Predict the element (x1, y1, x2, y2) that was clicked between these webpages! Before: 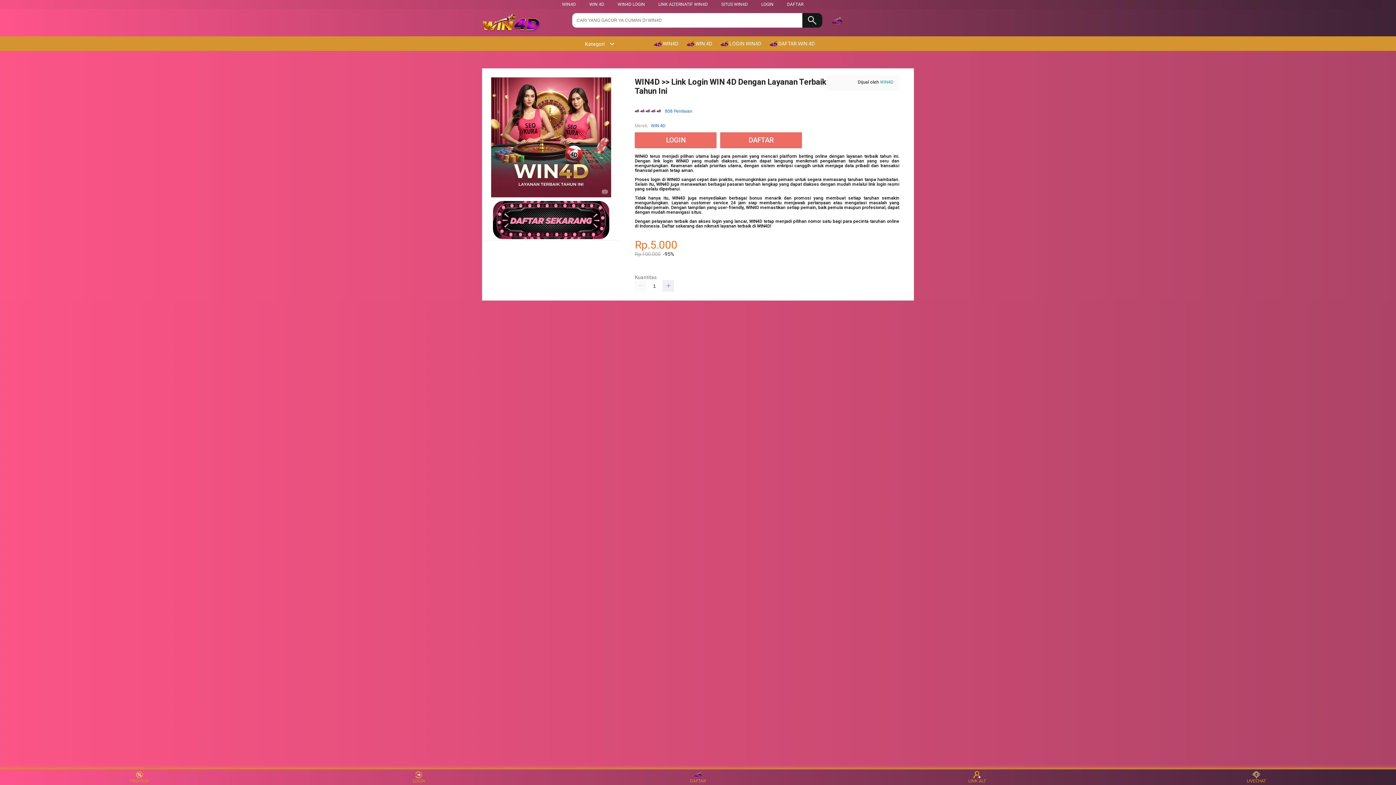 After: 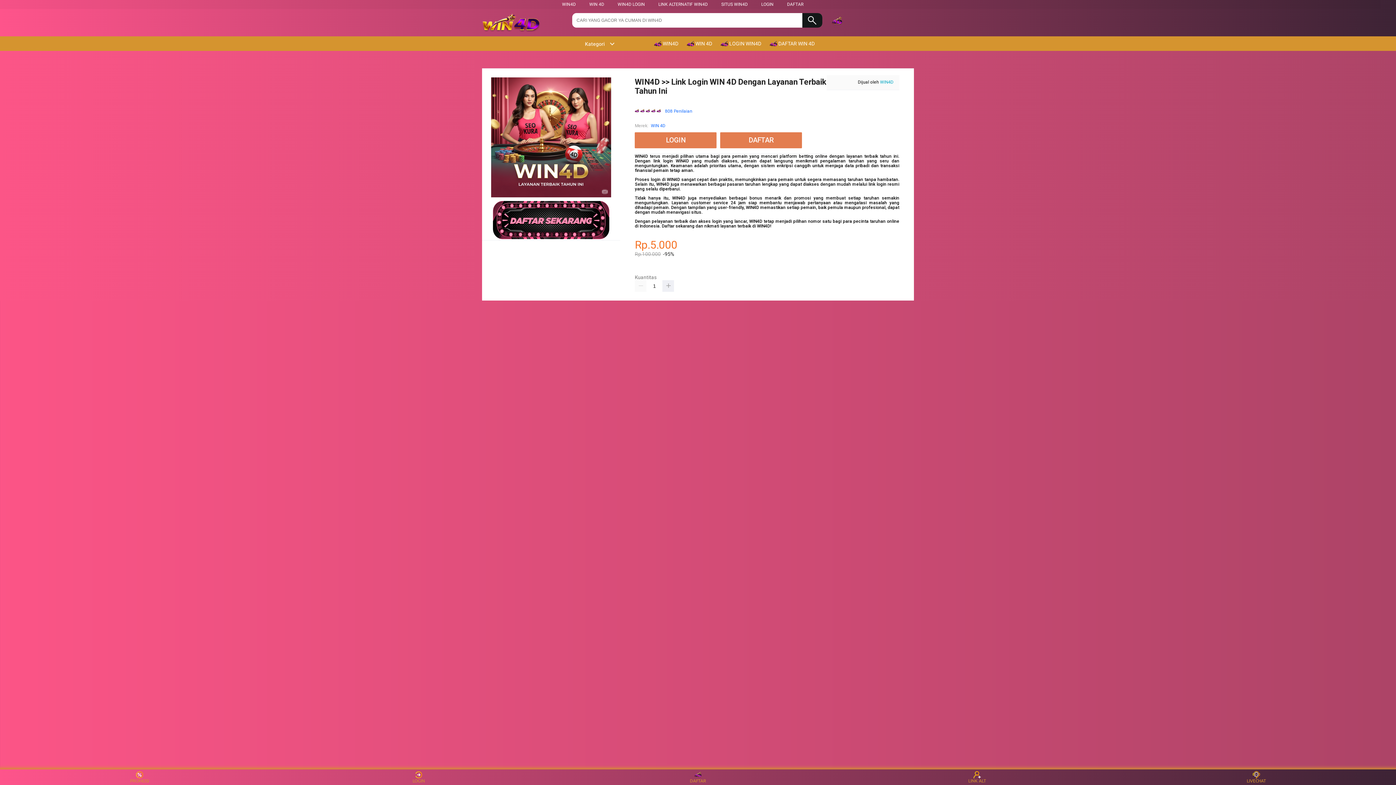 Action: bbox: (720, 36, 765, 50) label:  LOGIN WIN4D